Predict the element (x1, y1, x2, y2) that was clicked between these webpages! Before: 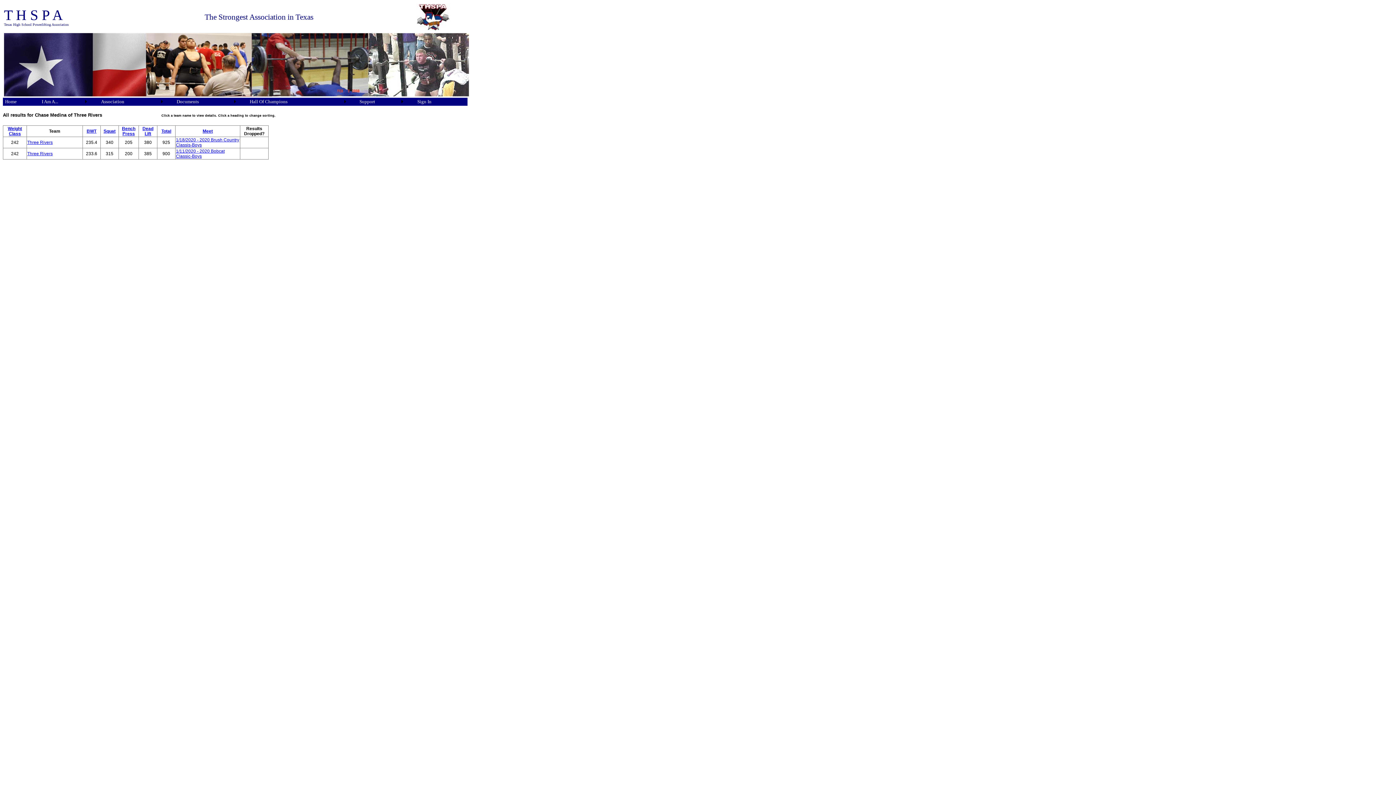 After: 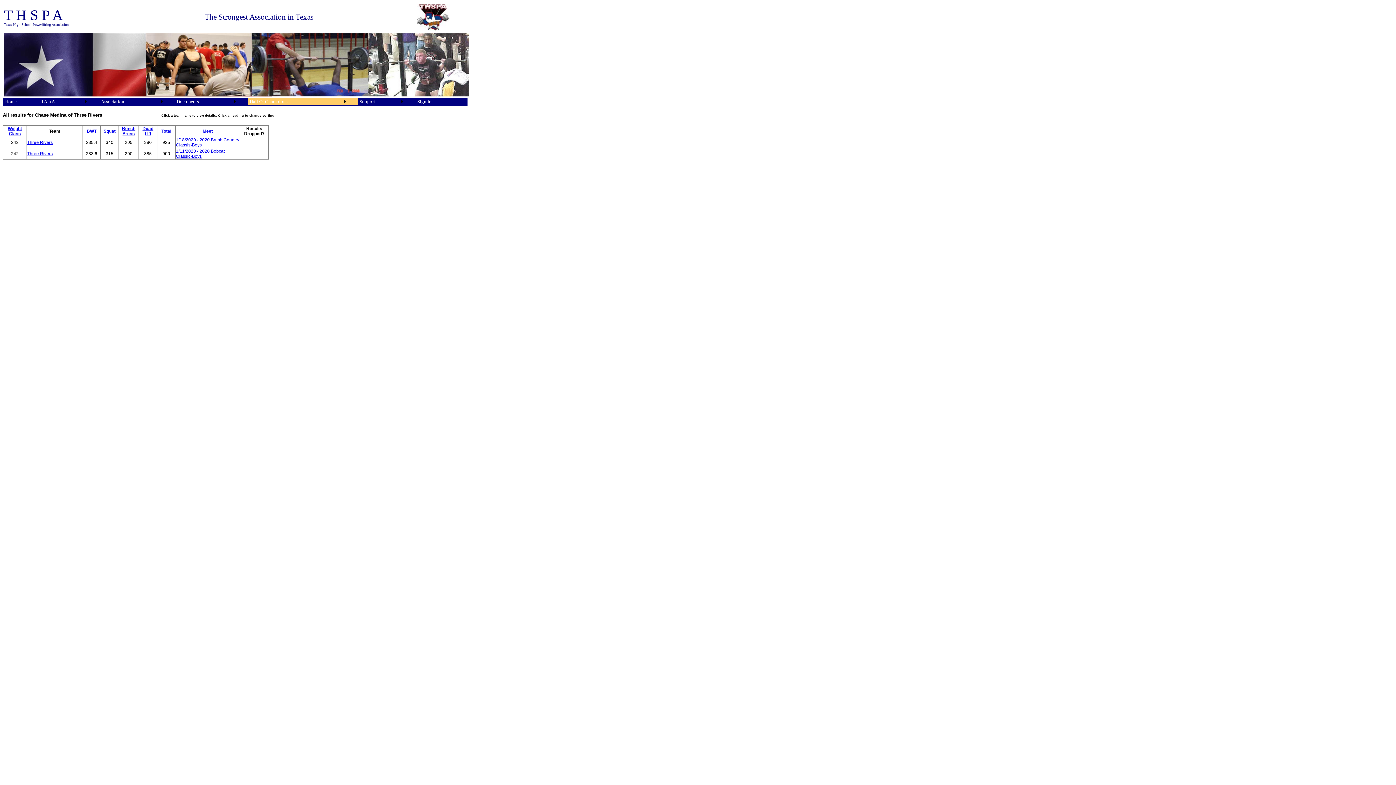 Action: label: Hall Of Champions bbox: (249, 98, 287, 104)